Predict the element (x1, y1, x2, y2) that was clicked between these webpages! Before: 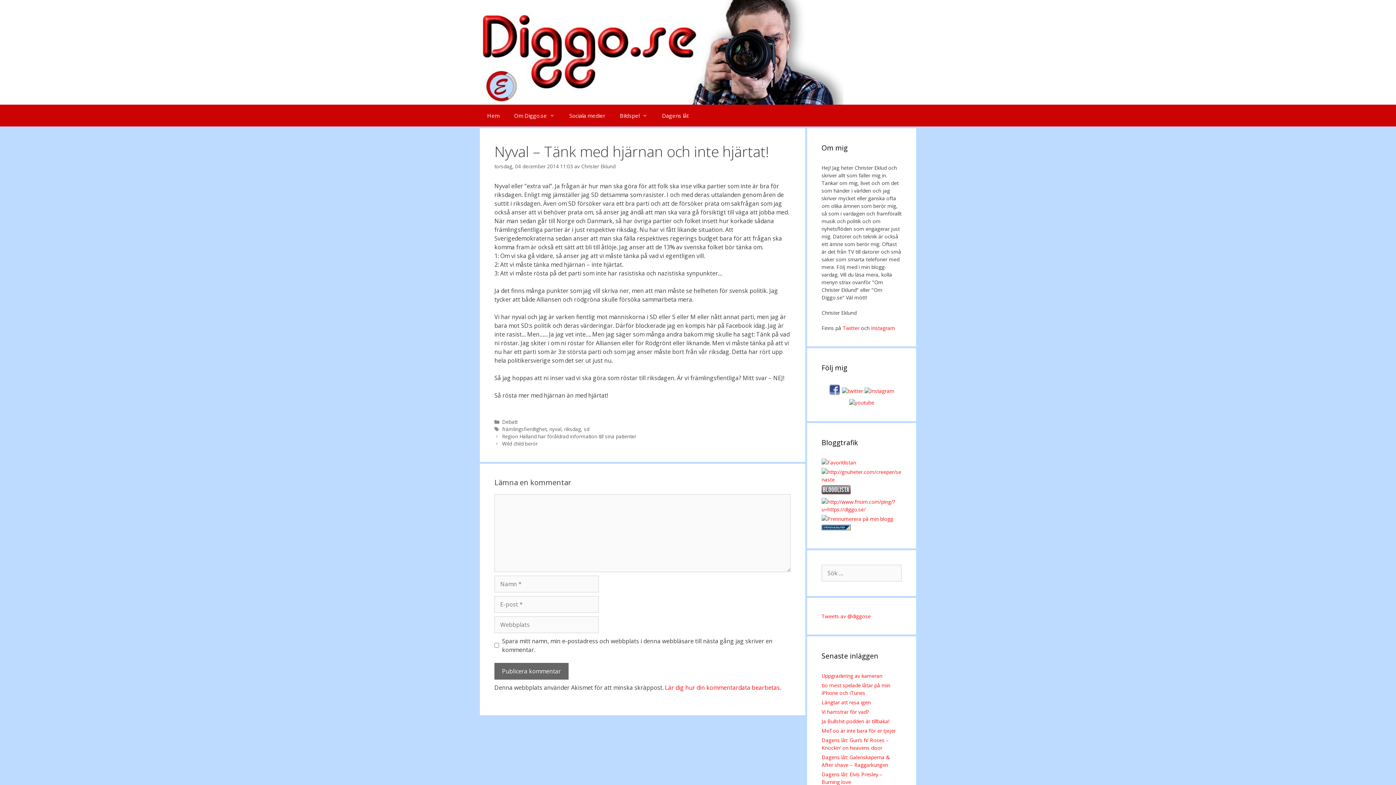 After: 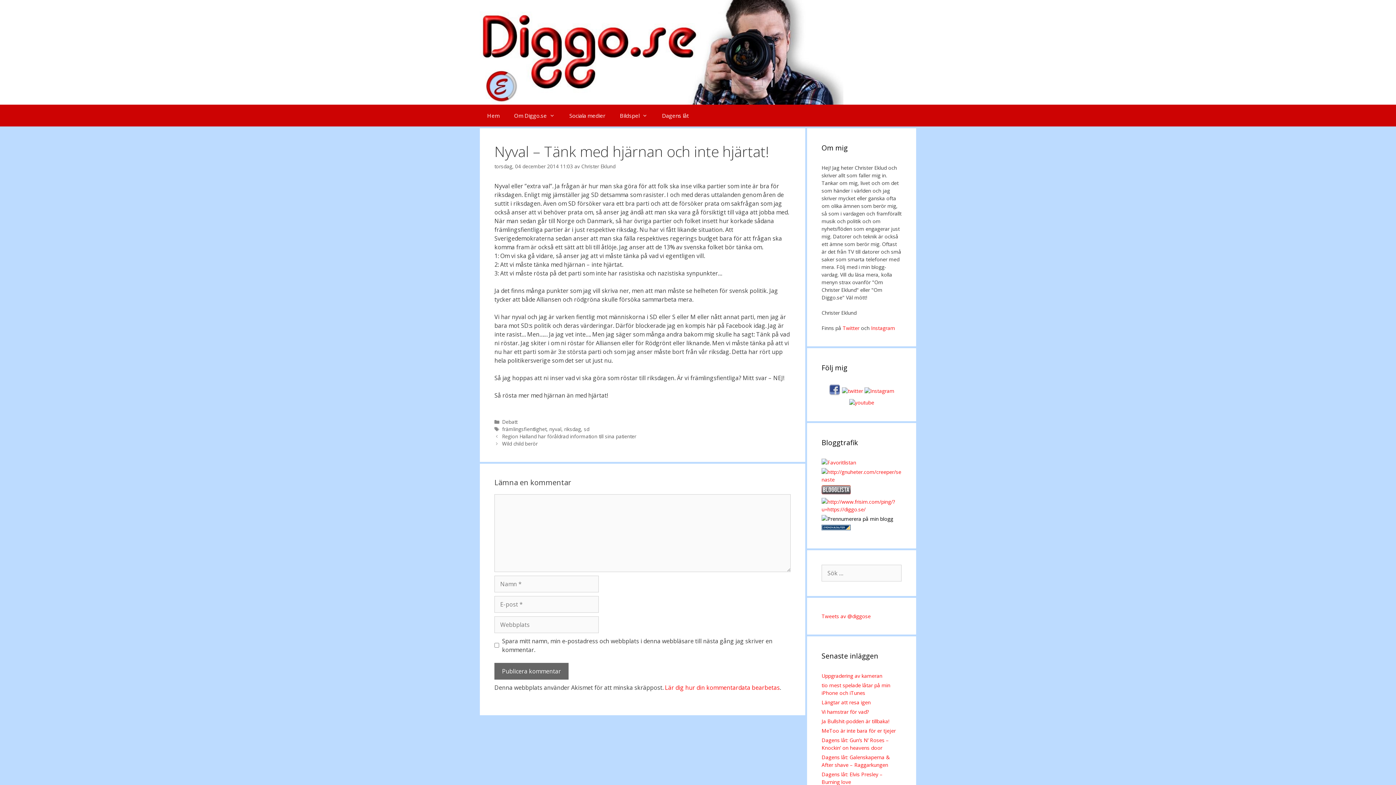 Action: bbox: (821, 515, 893, 522)